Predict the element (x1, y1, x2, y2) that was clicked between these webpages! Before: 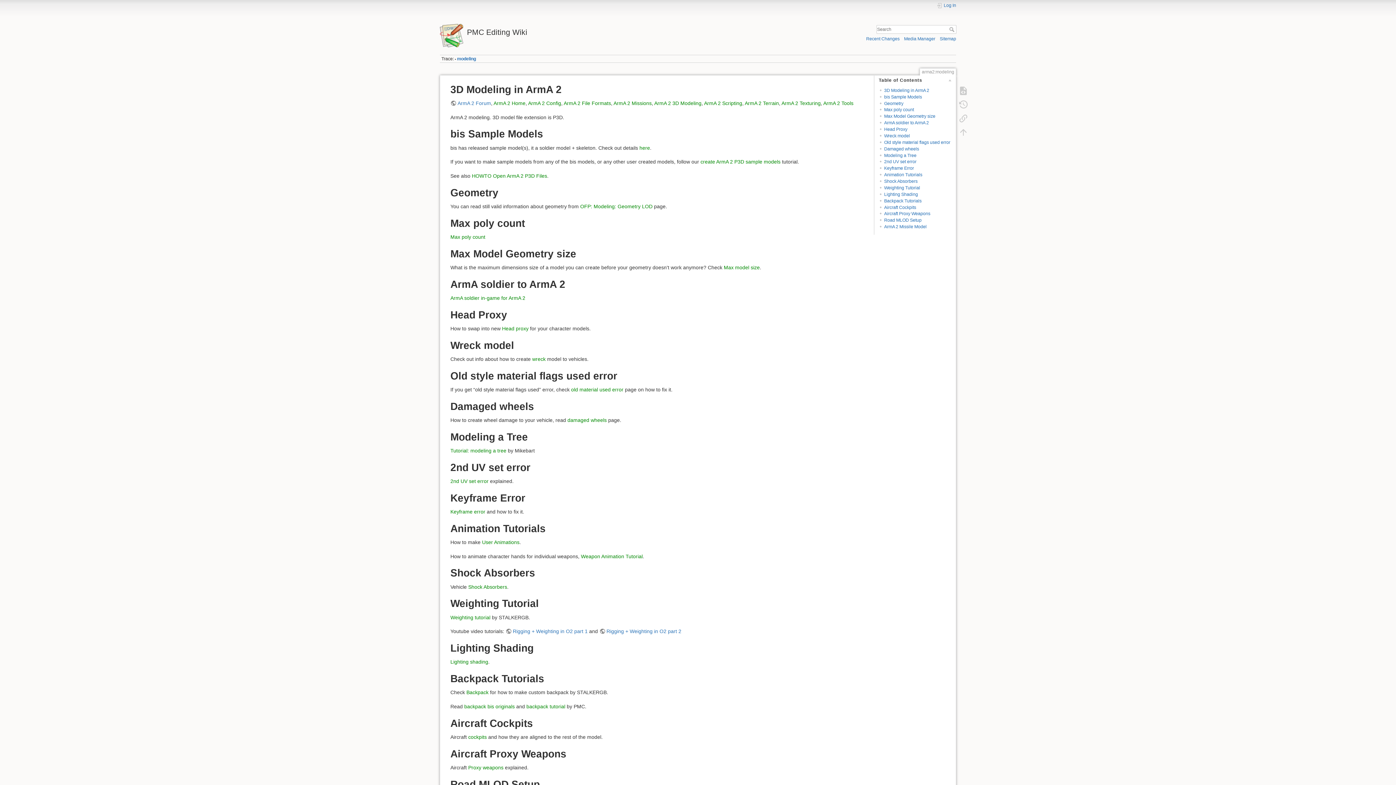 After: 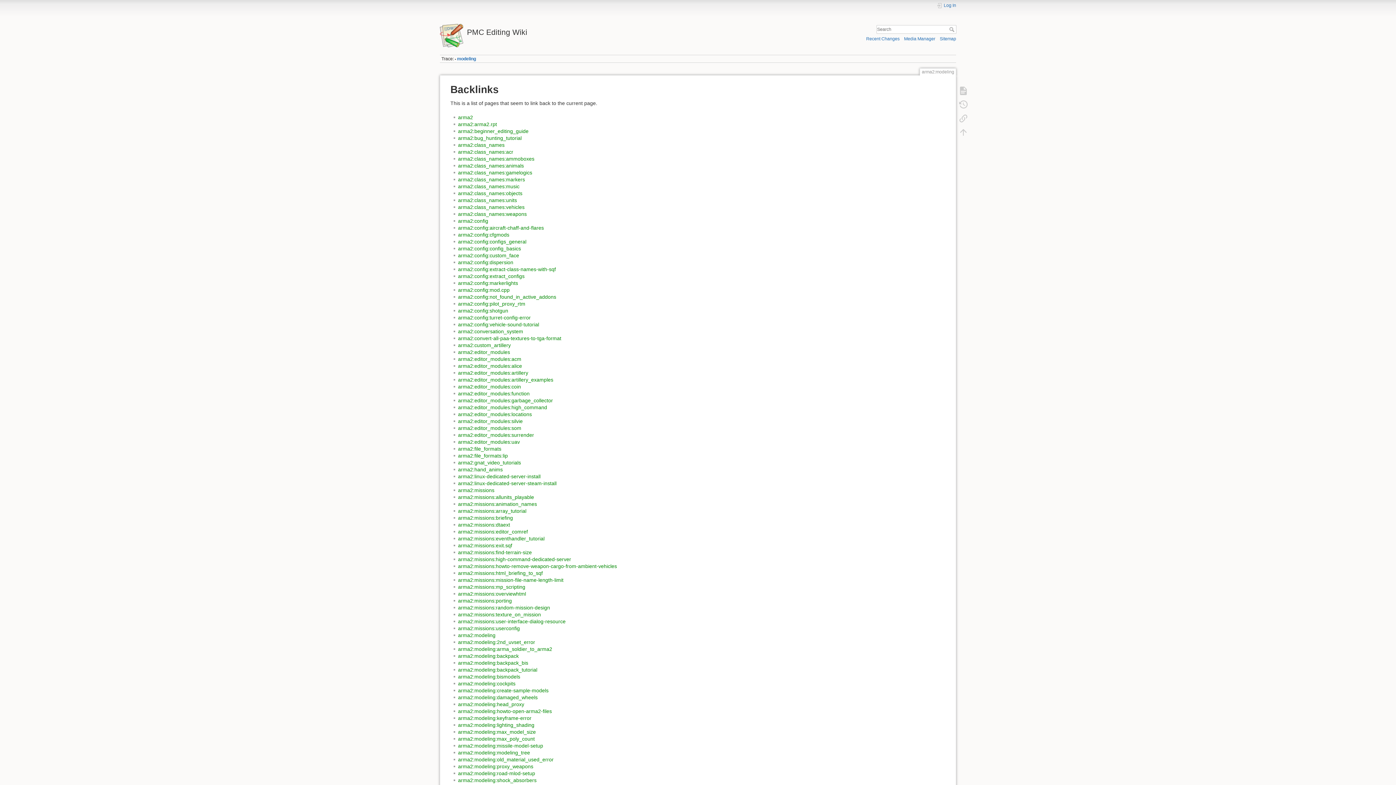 Action: bbox: (955, 111, 972, 125)